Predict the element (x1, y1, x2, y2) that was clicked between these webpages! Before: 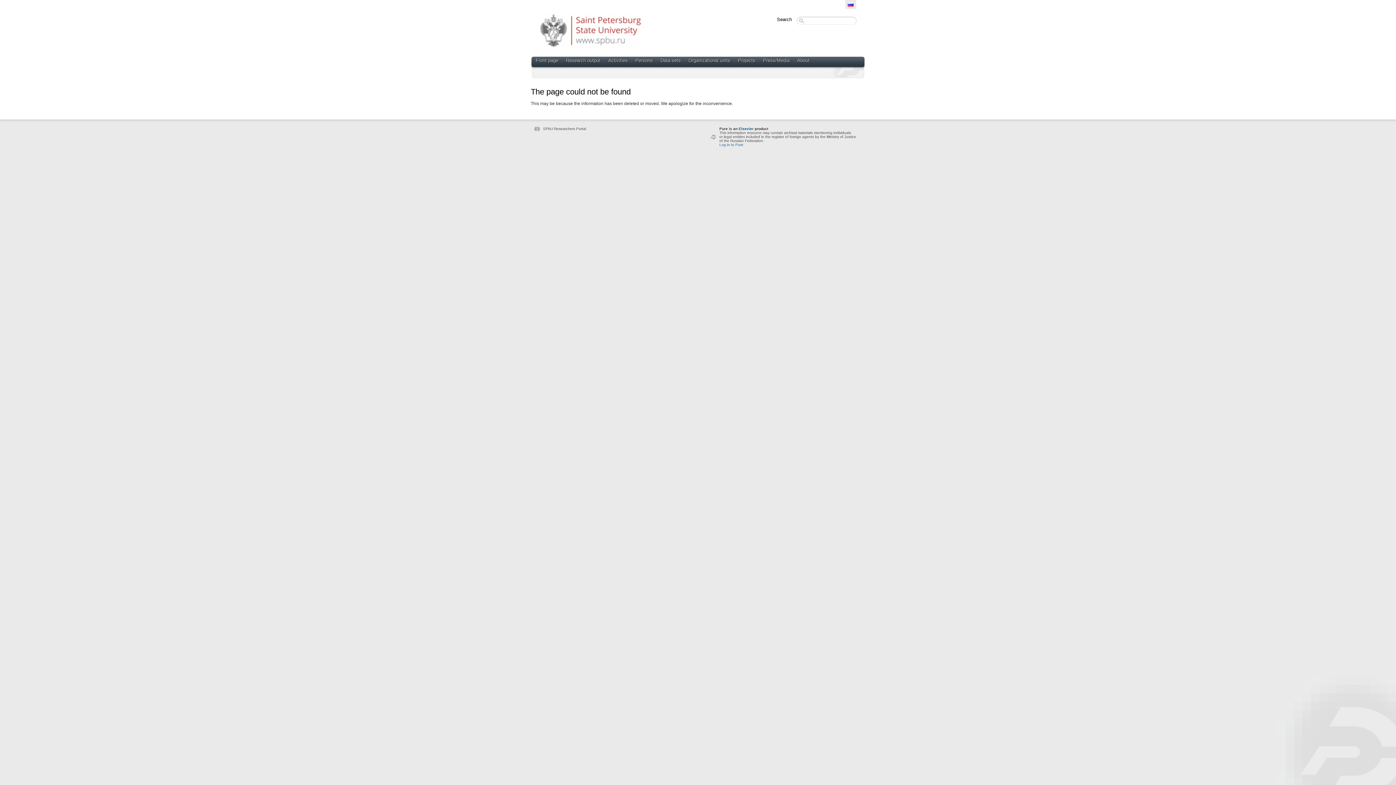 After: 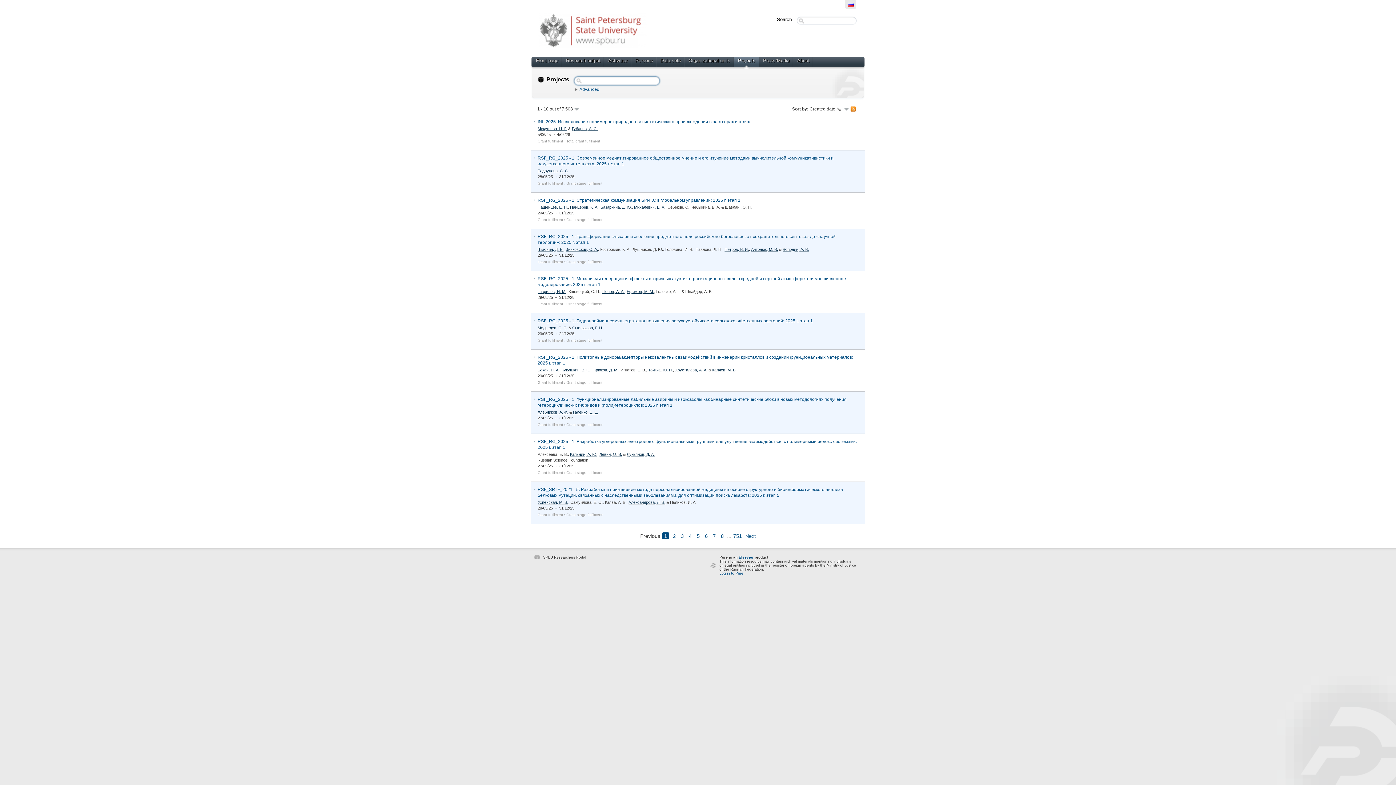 Action: label: Projects bbox: (734, 56, 759, 69)